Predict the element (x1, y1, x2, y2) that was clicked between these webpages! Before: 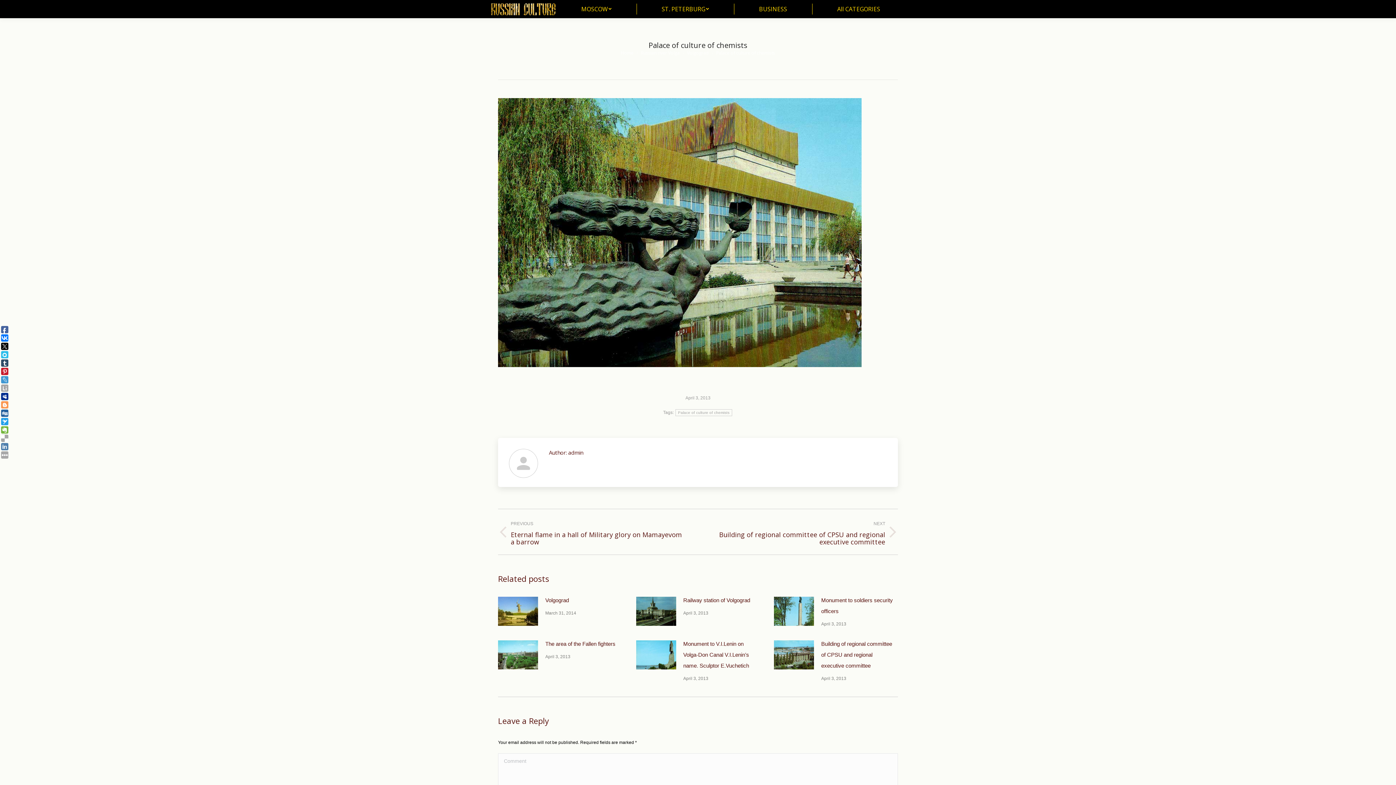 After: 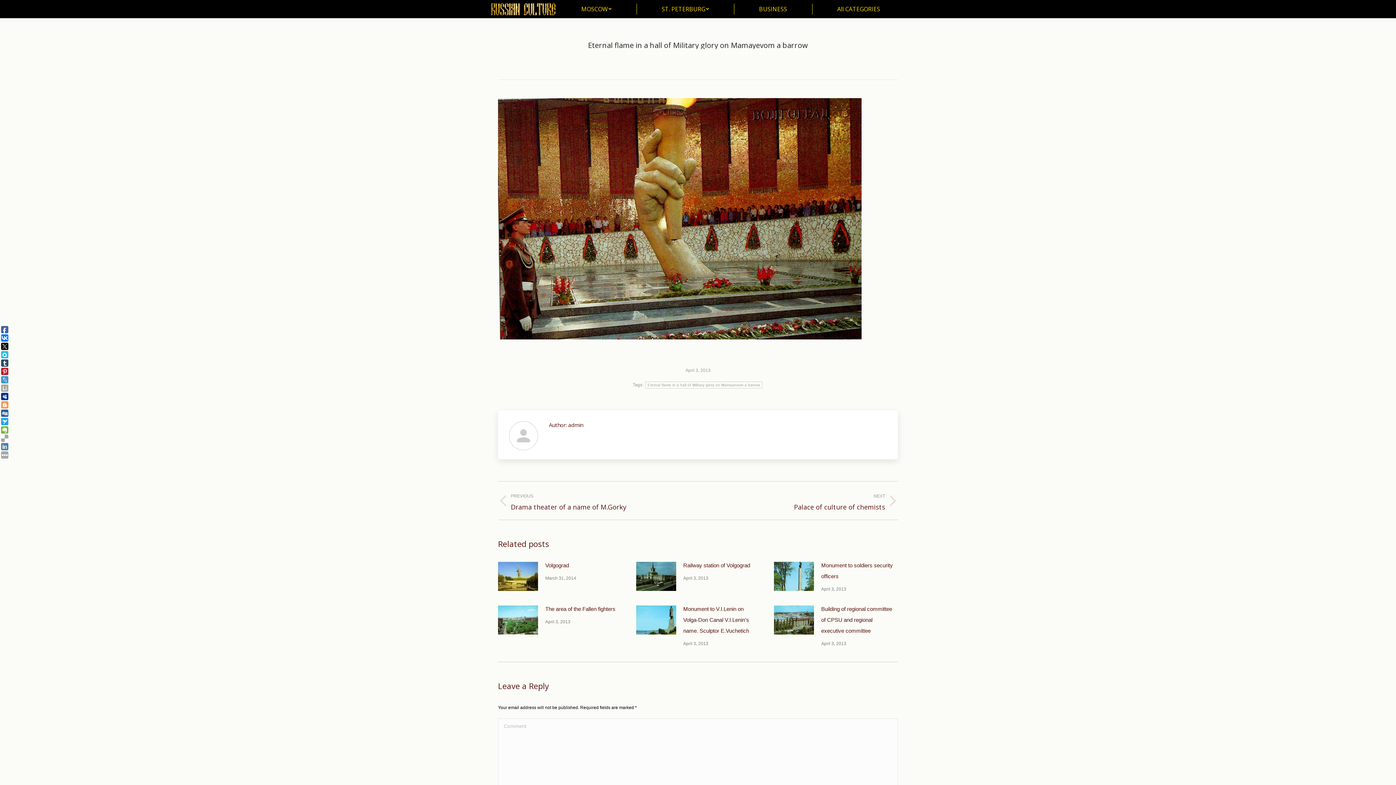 Action: label: PREVIOUS
Previous post:
Eternal flame in a hall of Military glory on Mamayevom a barrow bbox: (498, 518, 687, 545)